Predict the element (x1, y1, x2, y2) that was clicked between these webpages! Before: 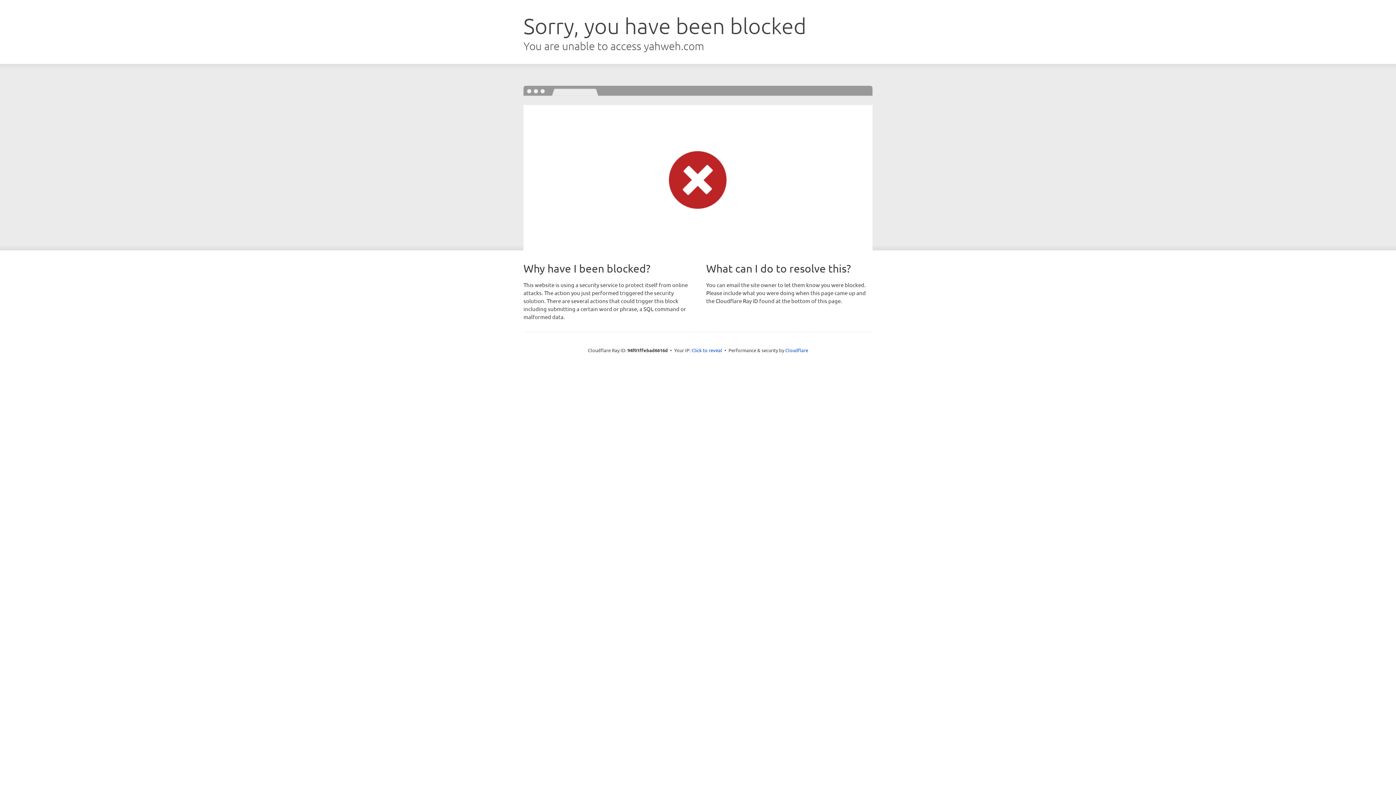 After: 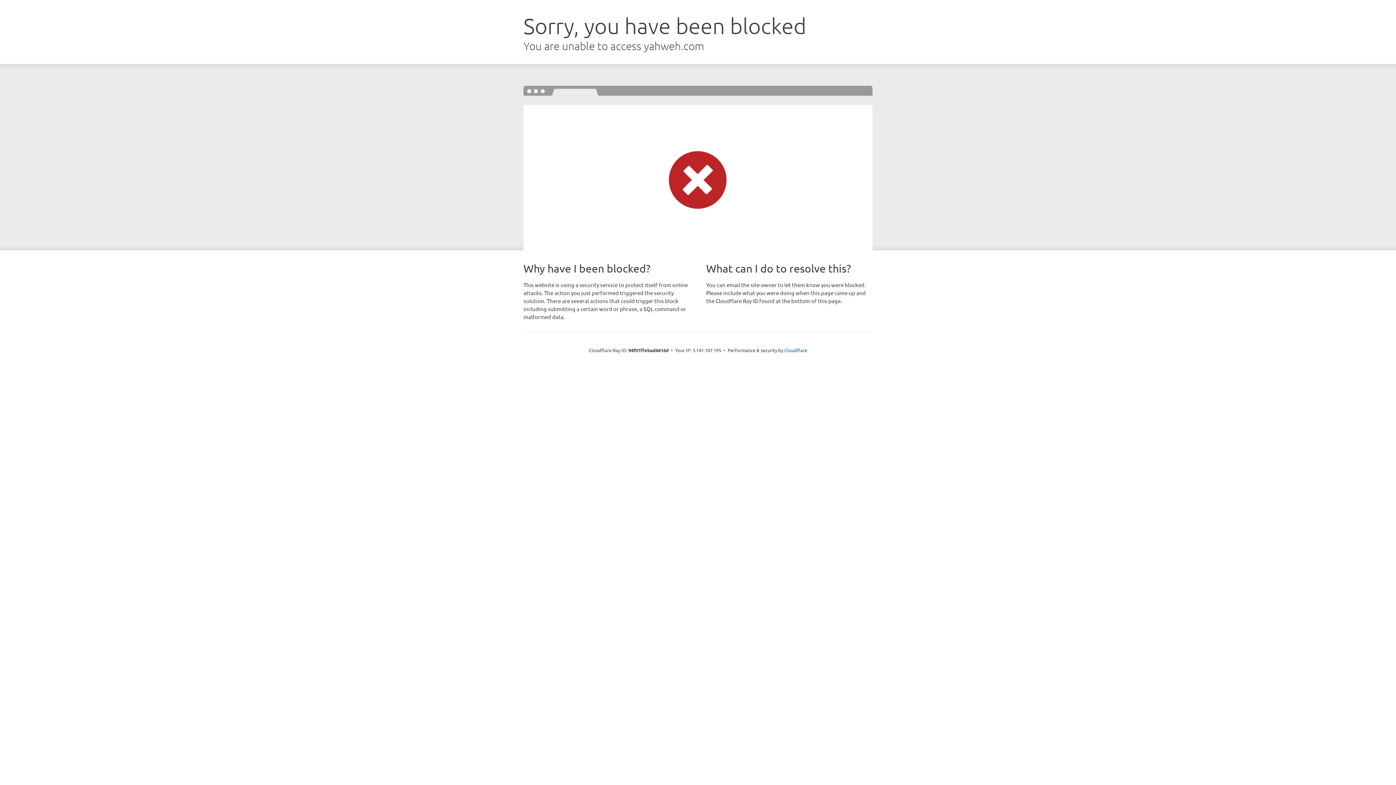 Action: bbox: (691, 346, 722, 353) label: Click to reveal